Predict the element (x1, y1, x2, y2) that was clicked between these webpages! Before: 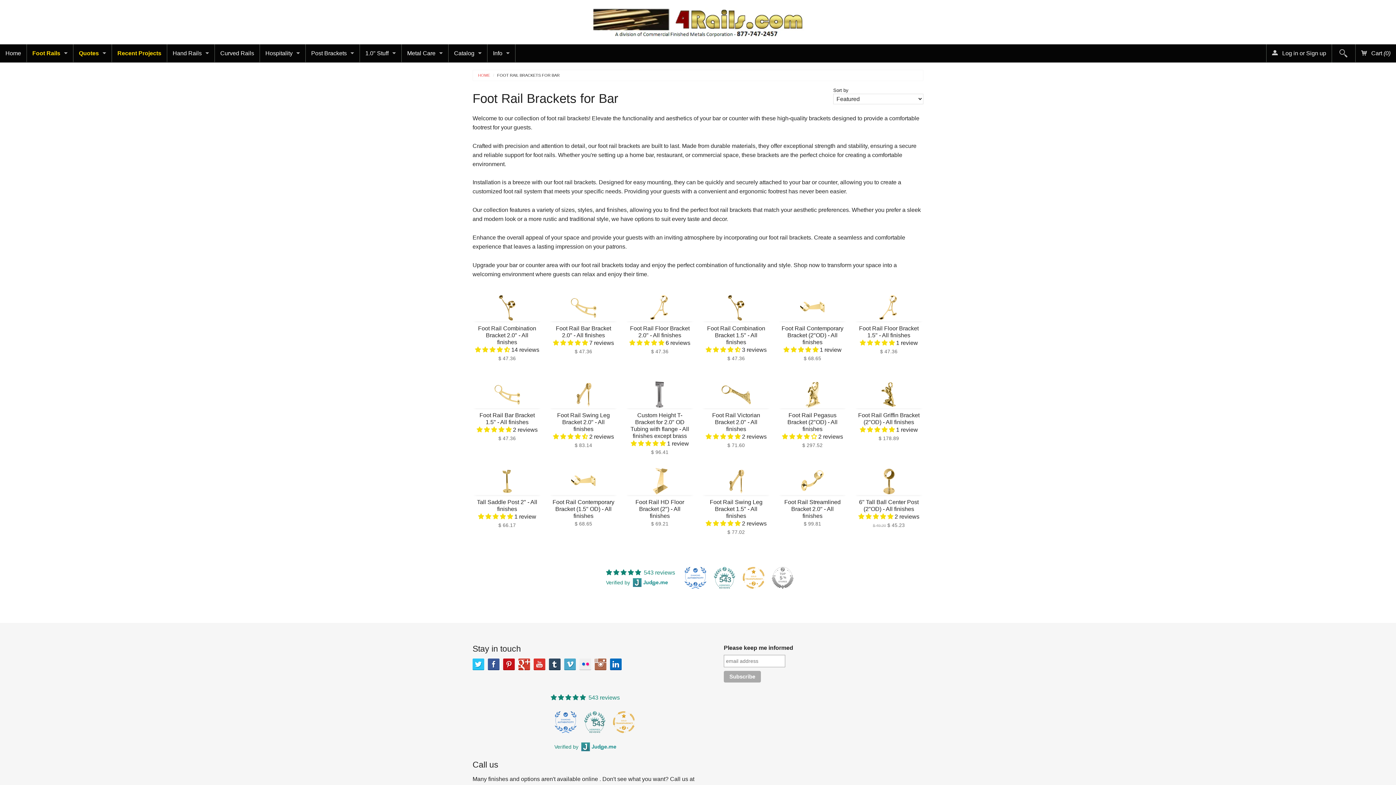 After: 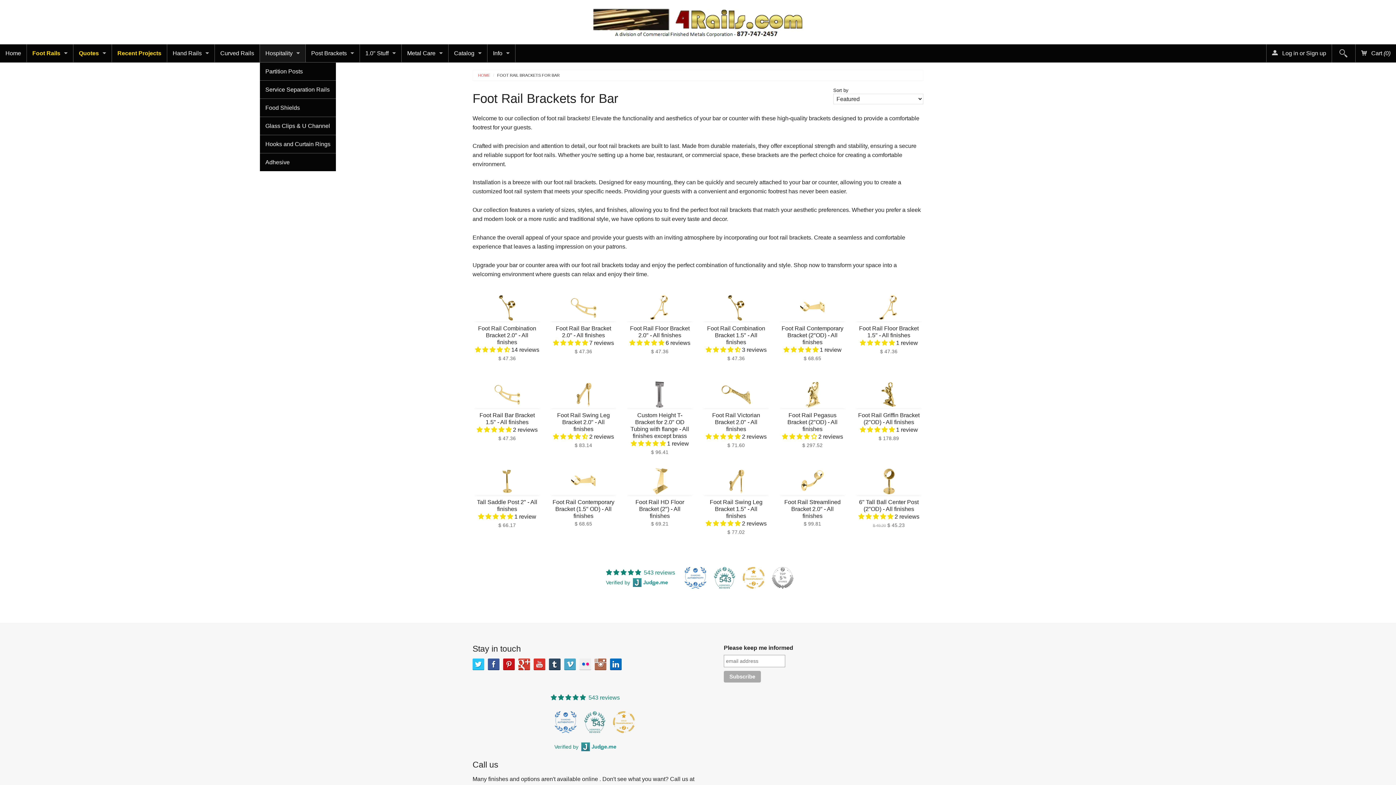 Action: label: Hospitality bbox: (260, 44, 305, 62)